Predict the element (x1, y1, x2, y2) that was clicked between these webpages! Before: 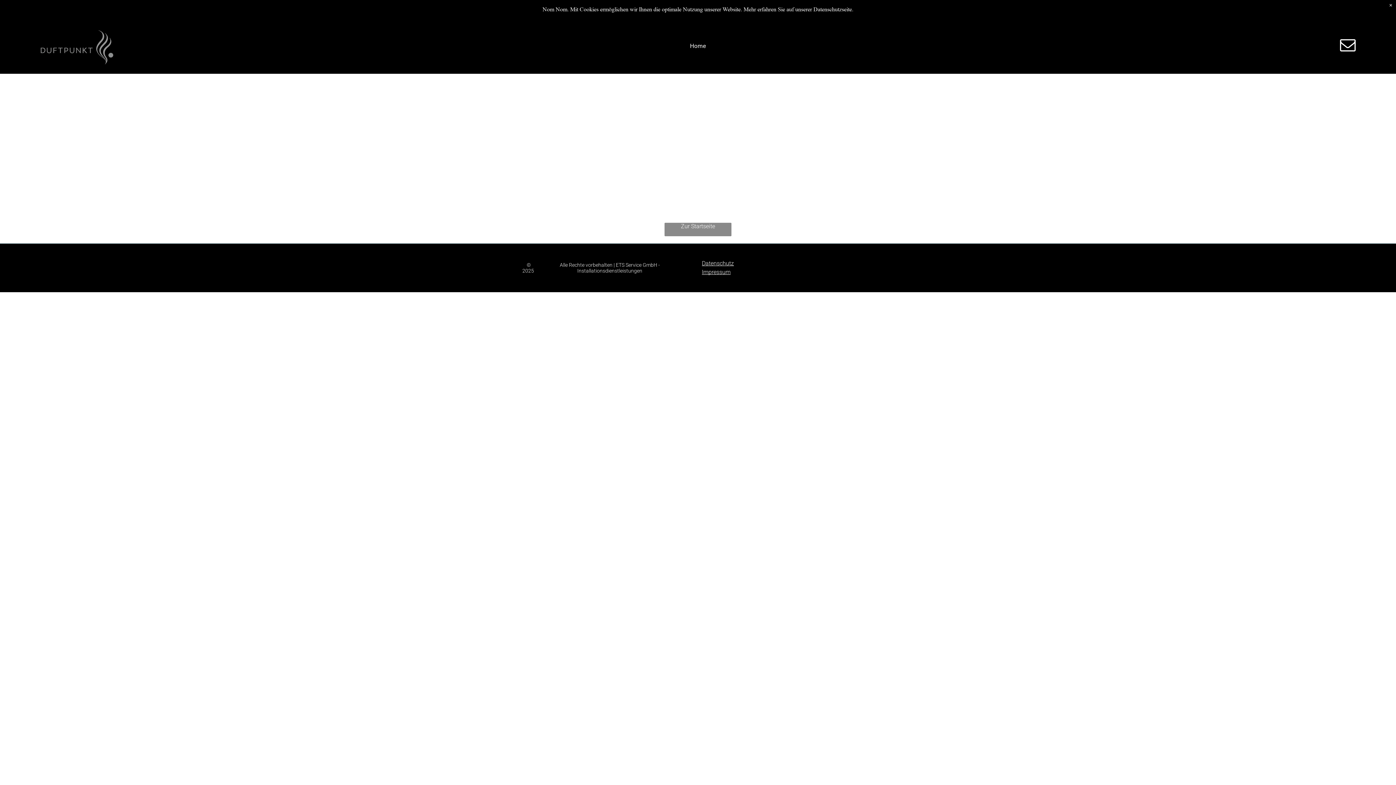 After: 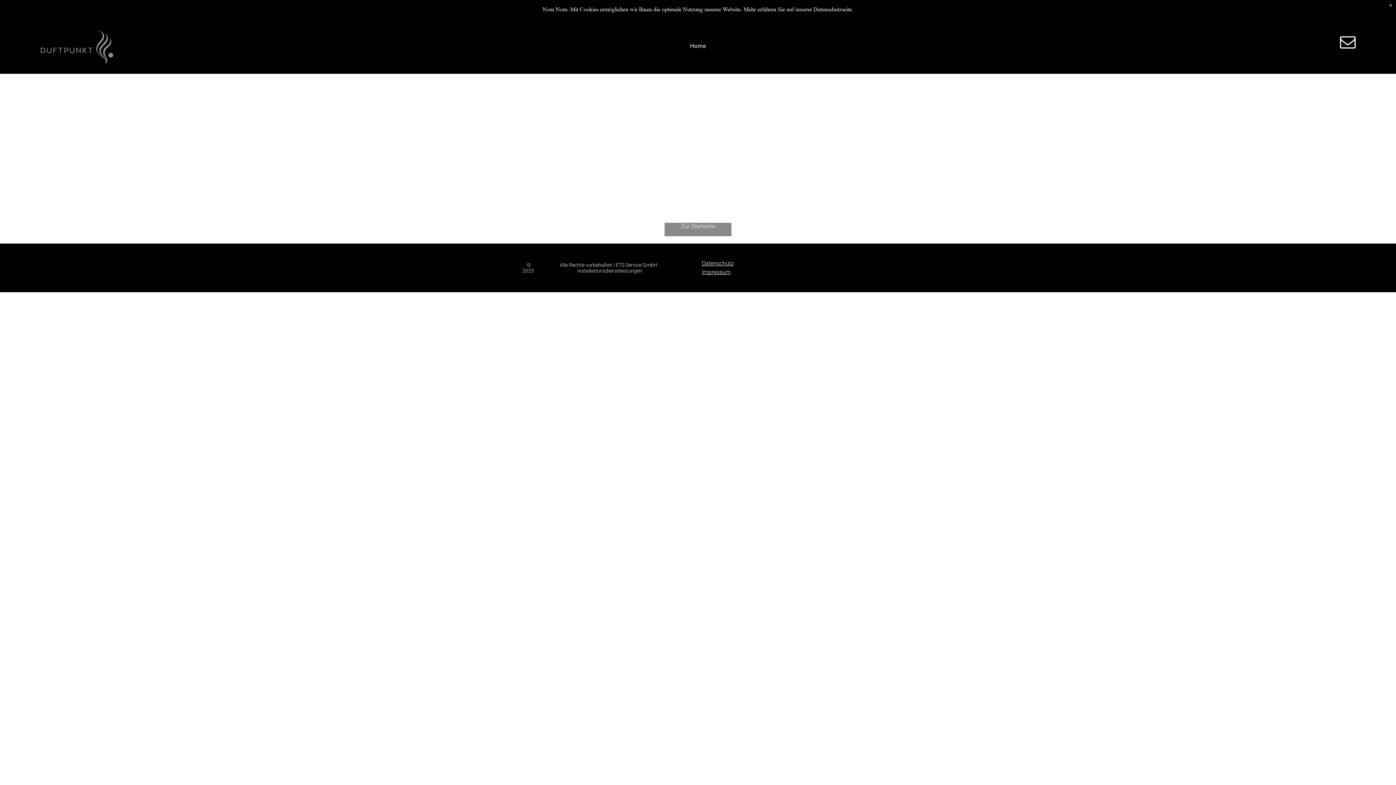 Action: bbox: (1336, 33, 1359, 58) label: email